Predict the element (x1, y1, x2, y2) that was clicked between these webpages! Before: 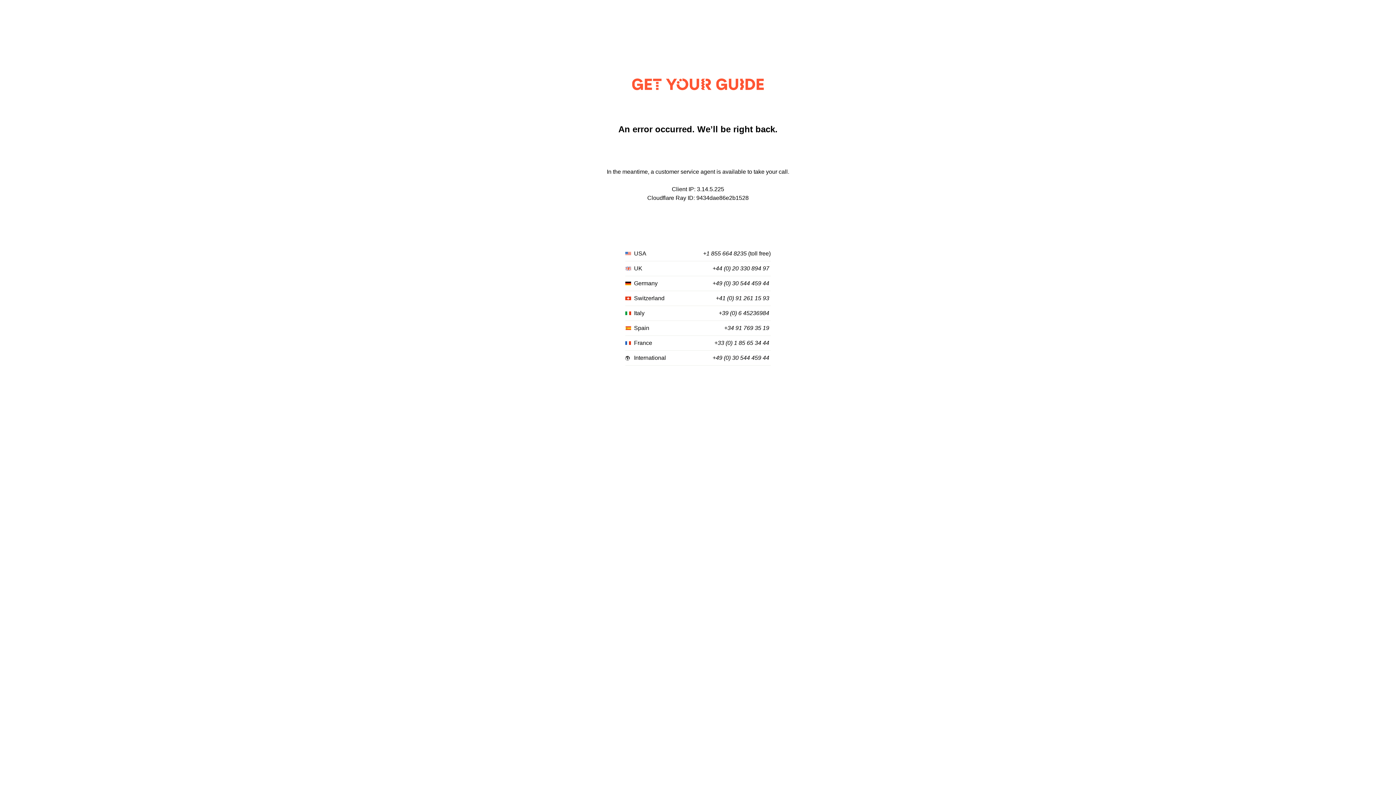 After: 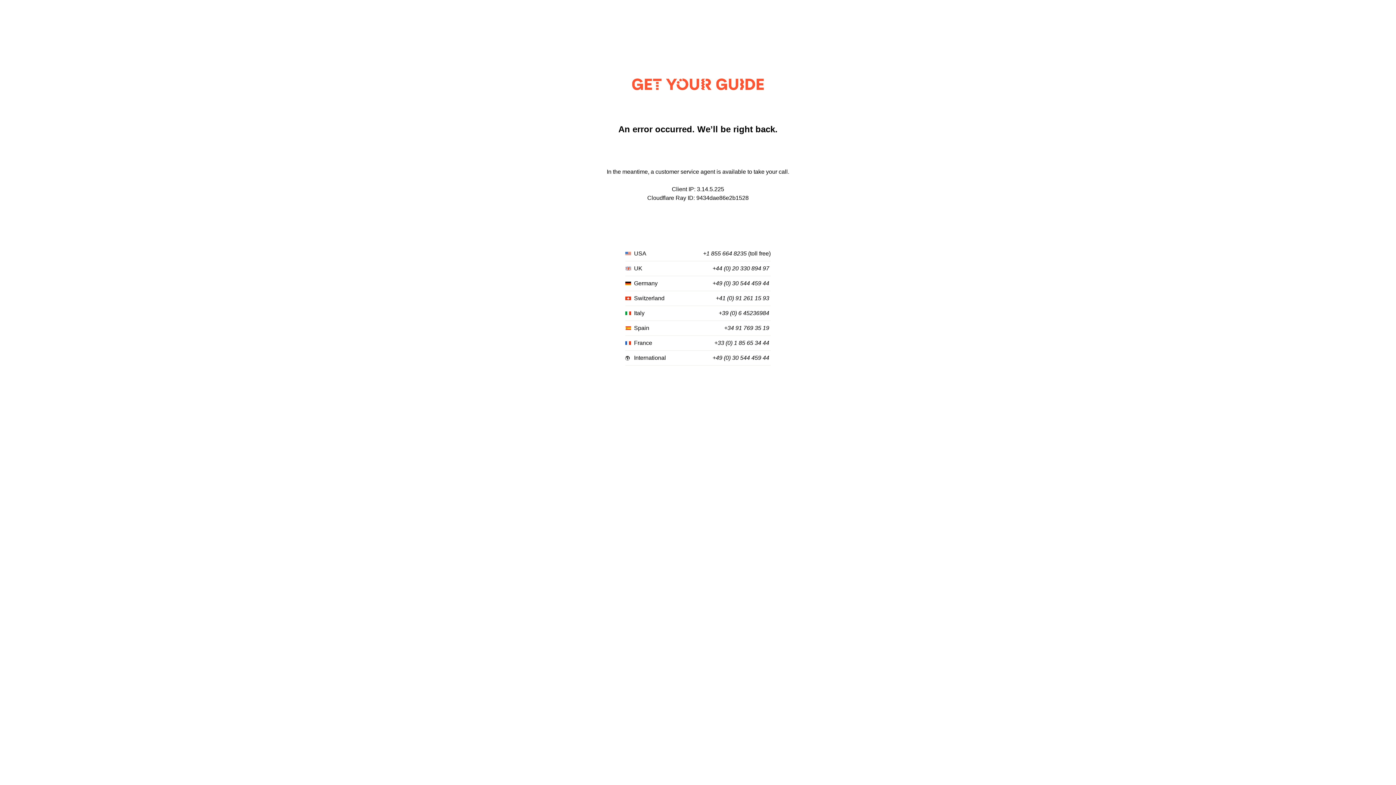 Action: bbox: (703, 250, 746, 257) label: +1 855 664 8235